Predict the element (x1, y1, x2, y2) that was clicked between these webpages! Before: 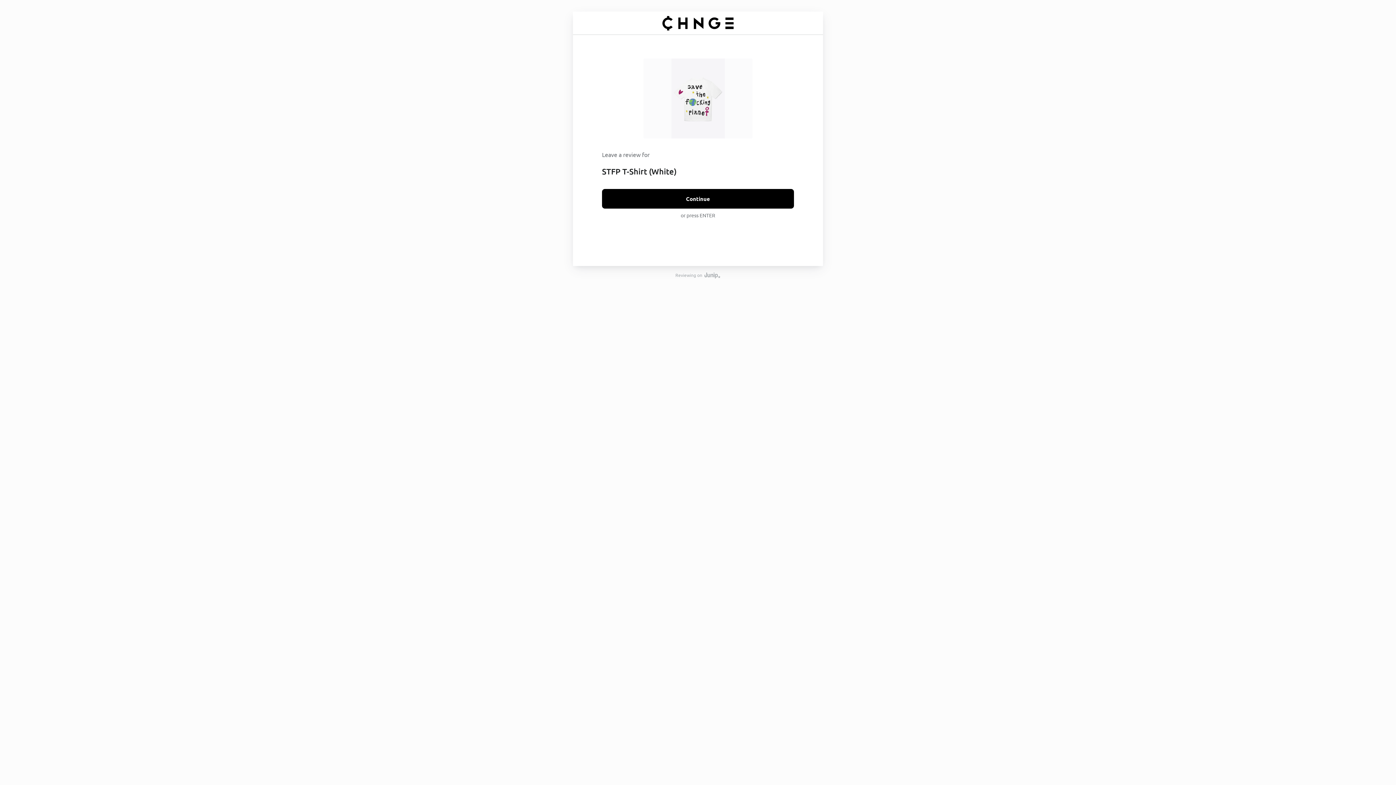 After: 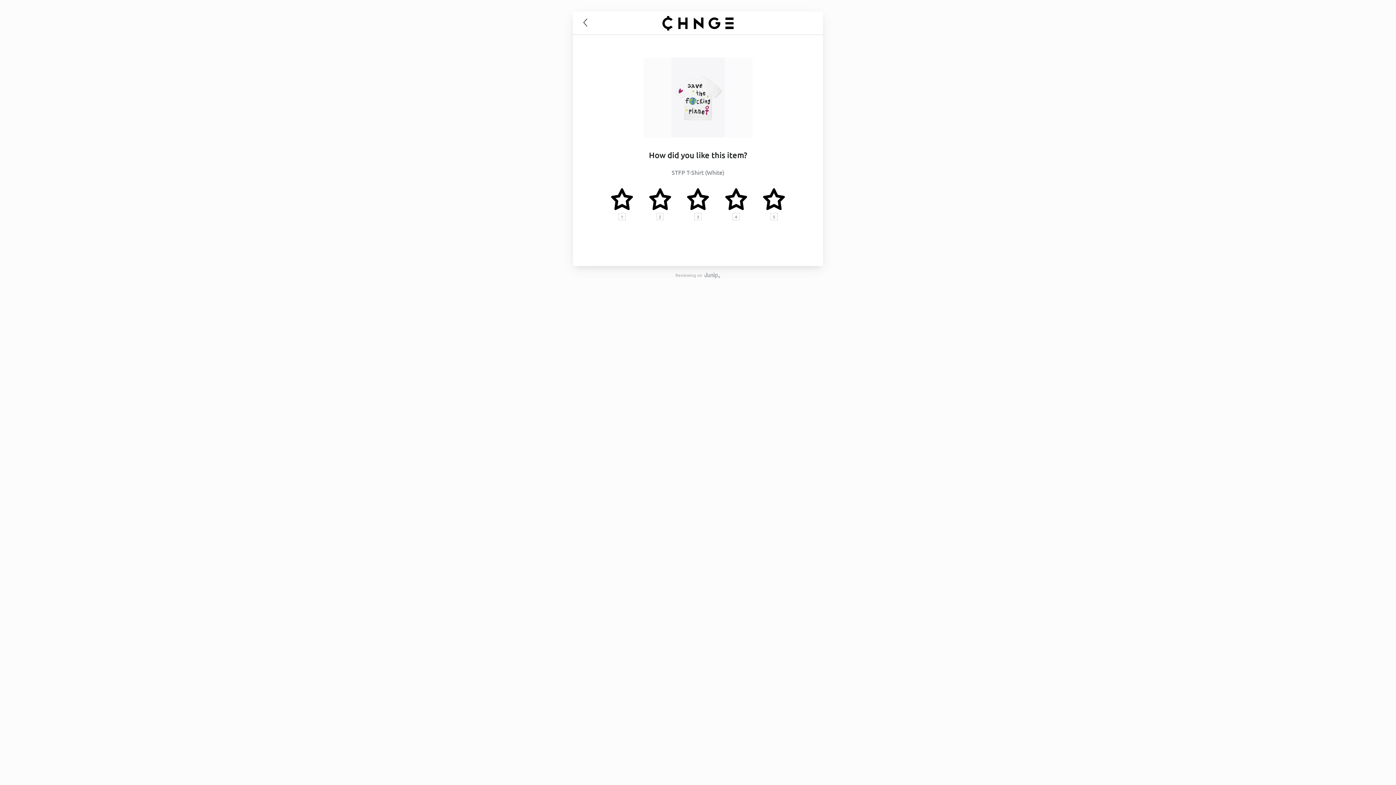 Action: bbox: (602, 189, 794, 208) label: Continue